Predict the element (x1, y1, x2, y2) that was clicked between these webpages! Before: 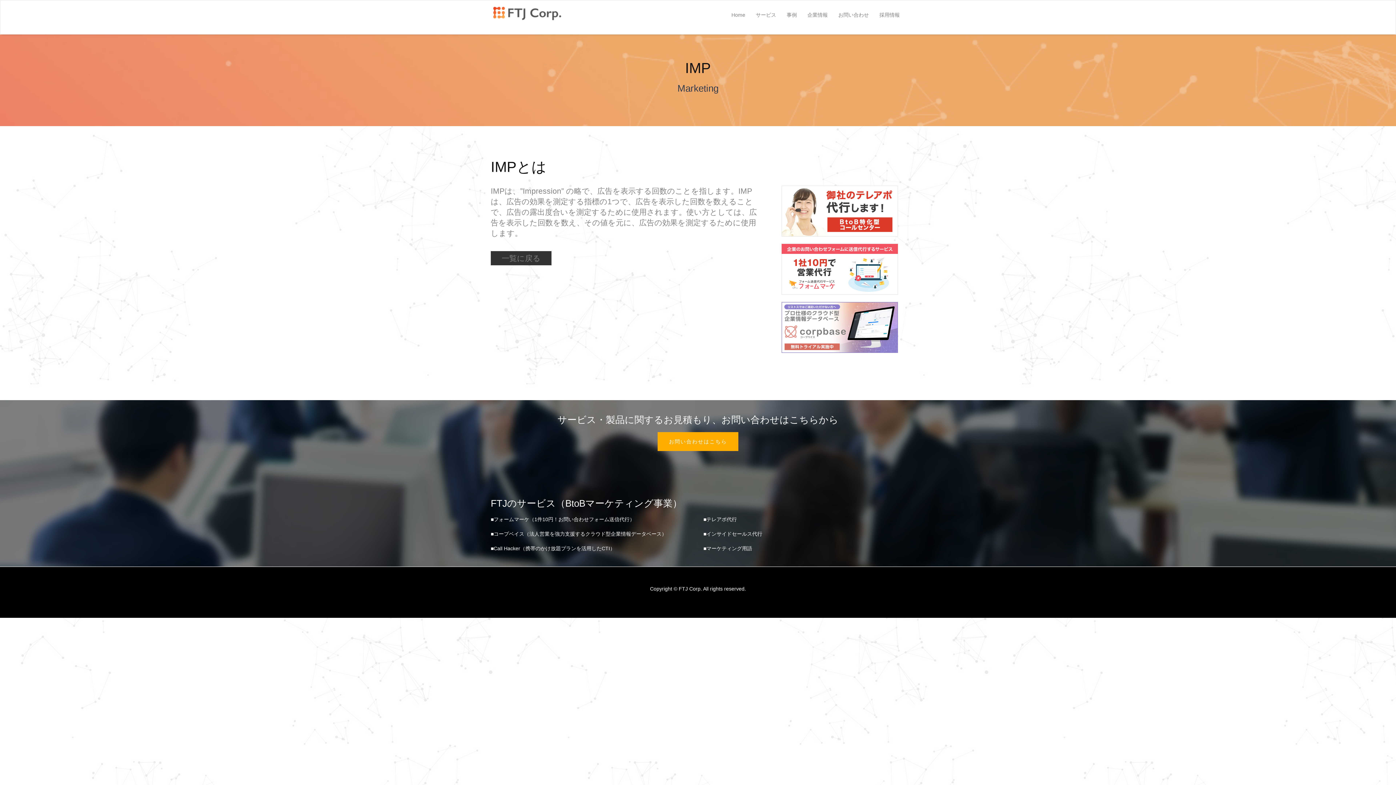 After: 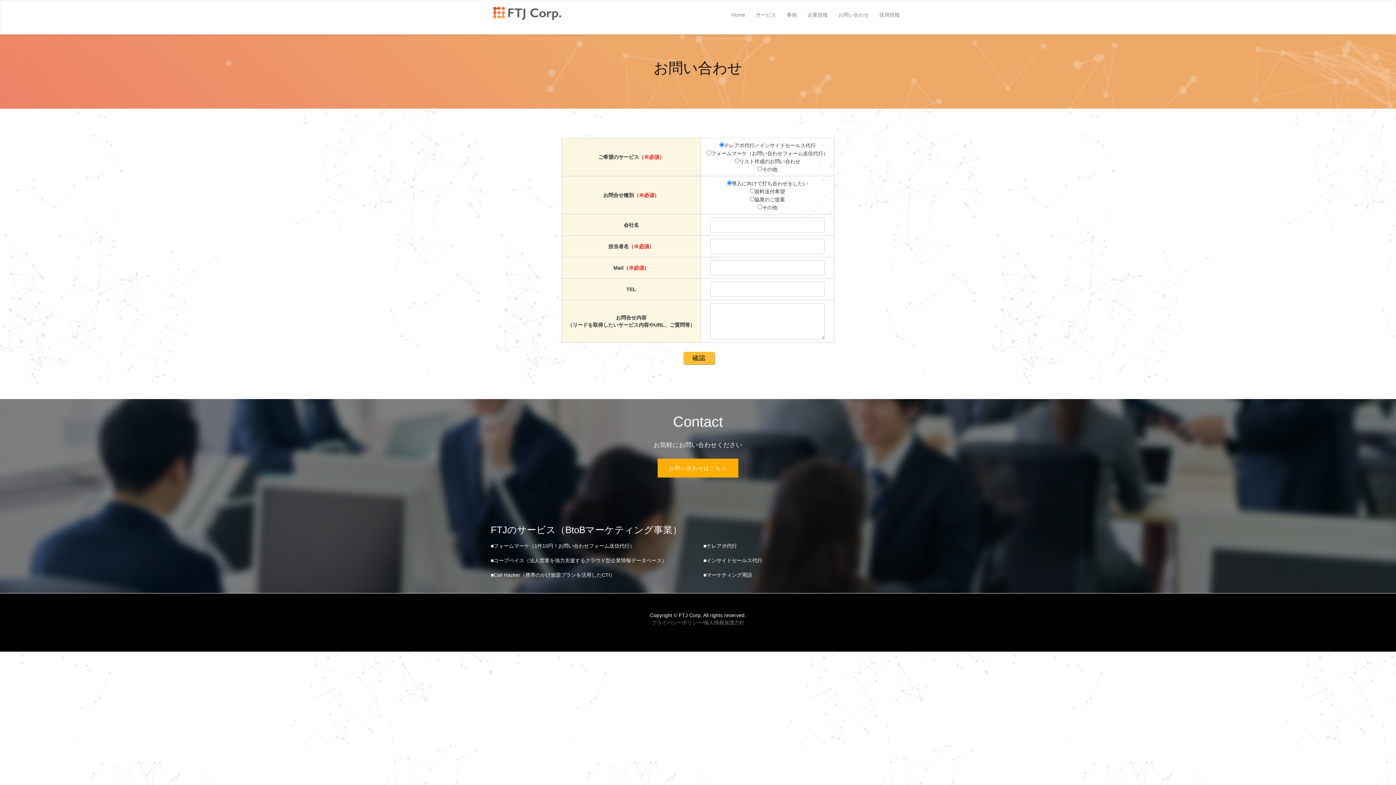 Action: bbox: (838, 5, 869, 18) label: お問い合わせ